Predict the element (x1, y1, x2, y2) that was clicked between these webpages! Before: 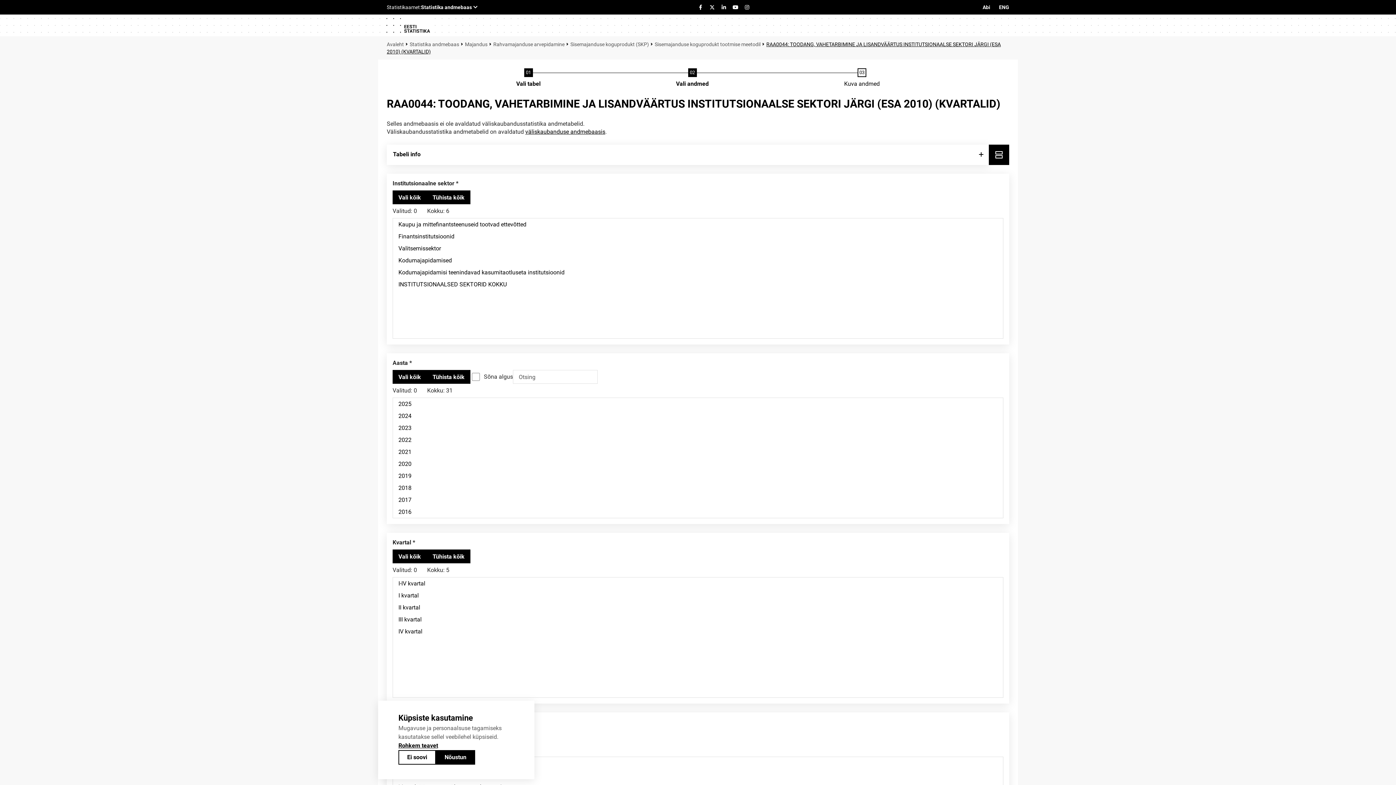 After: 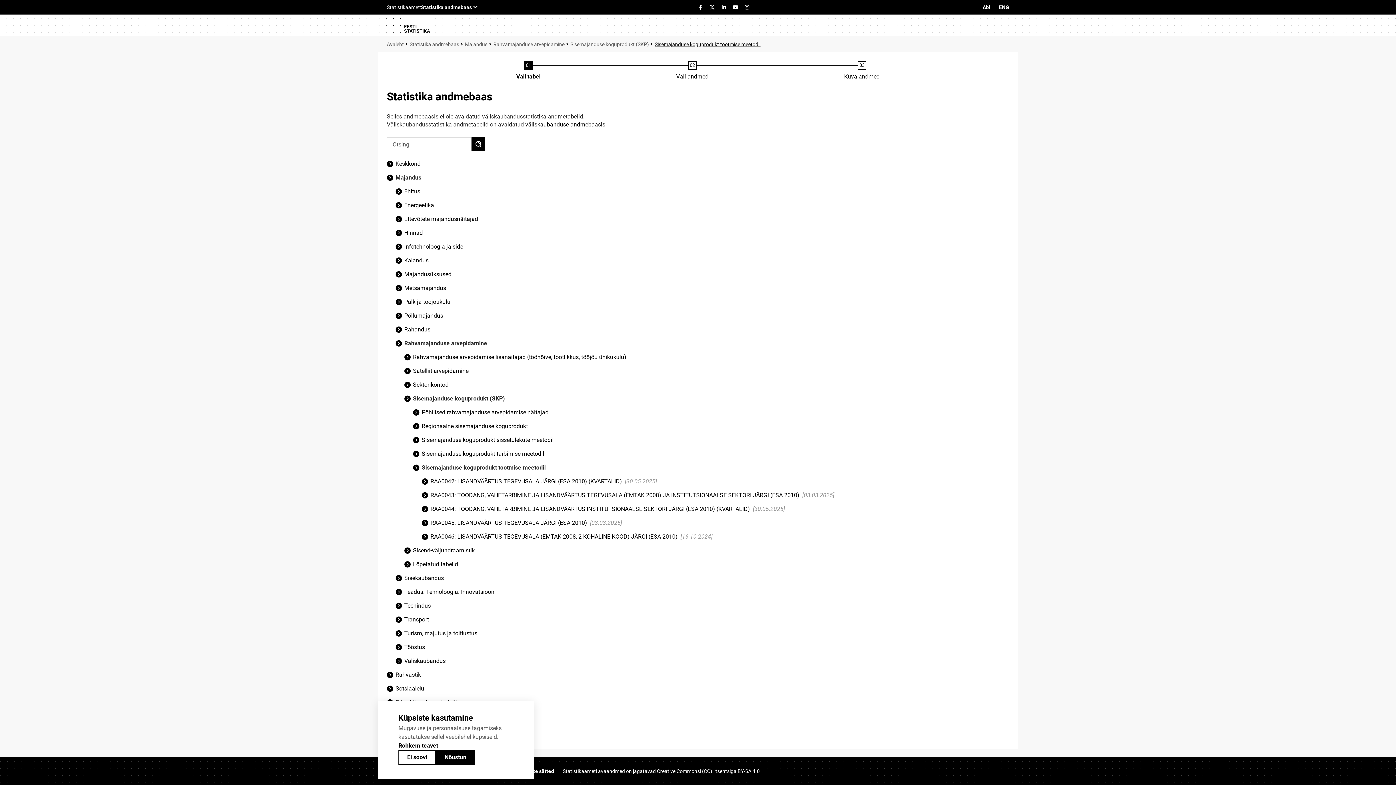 Action: bbox: (654, 41, 760, 47) label: Sisemajanduse koguprodukt tootmise meetodil